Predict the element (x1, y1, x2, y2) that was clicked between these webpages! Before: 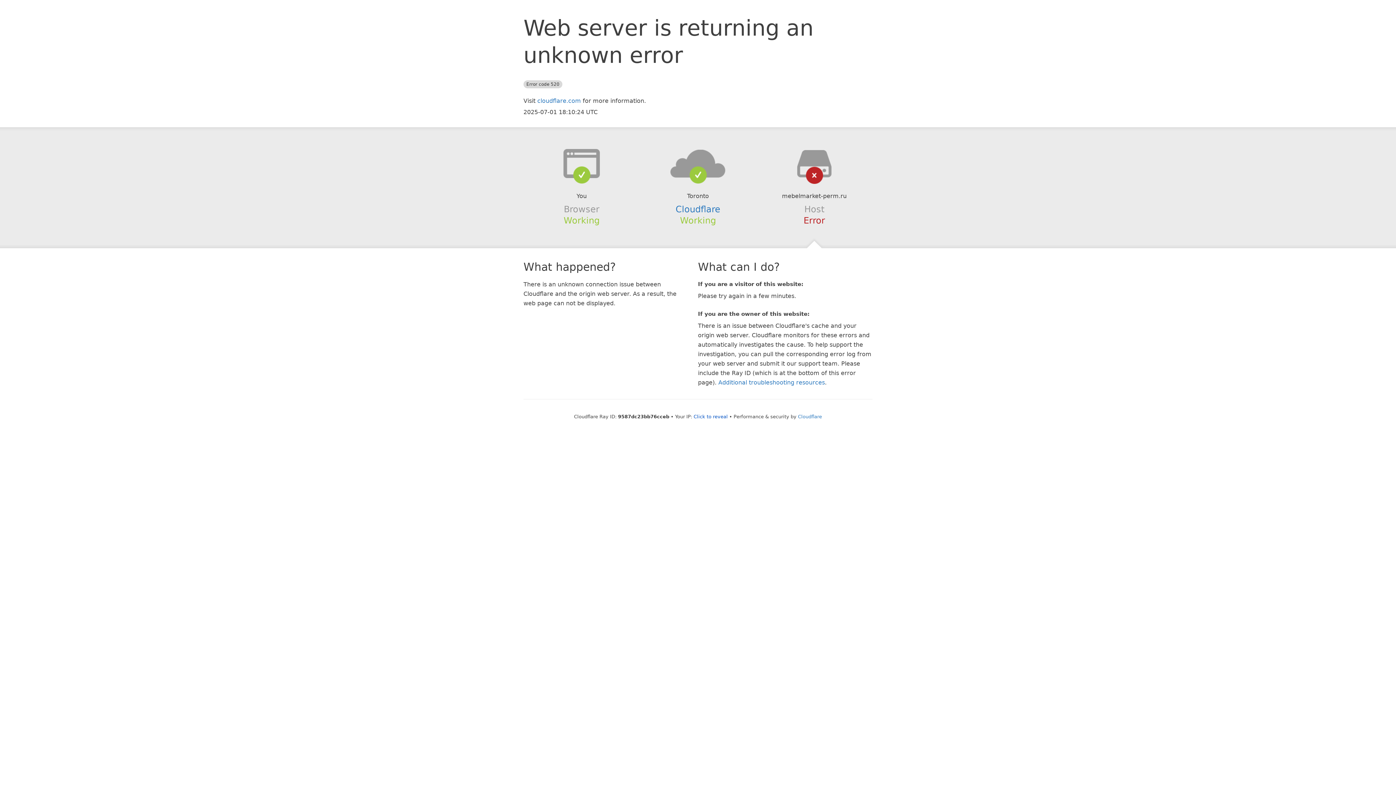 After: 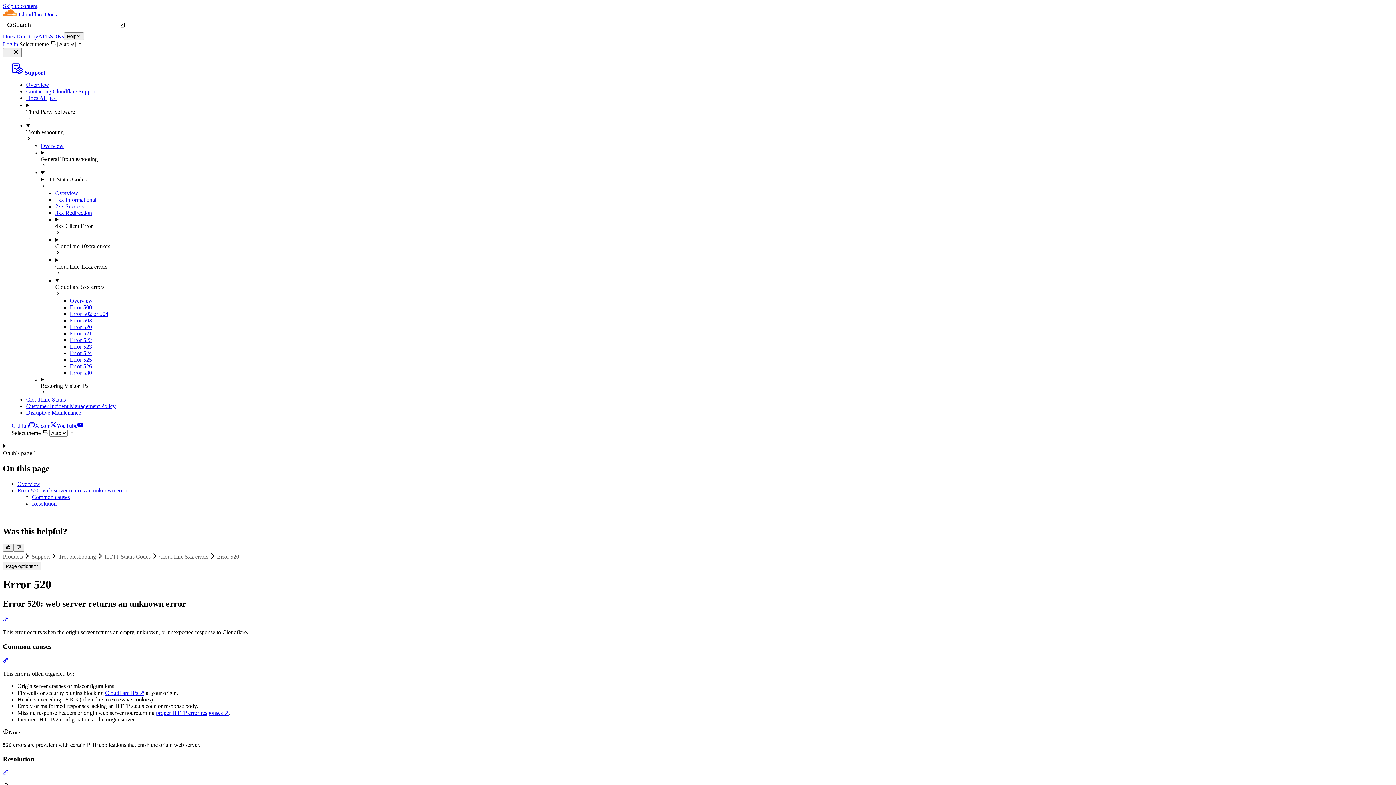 Action: label: Additional troubleshooting resources bbox: (718, 379, 825, 386)